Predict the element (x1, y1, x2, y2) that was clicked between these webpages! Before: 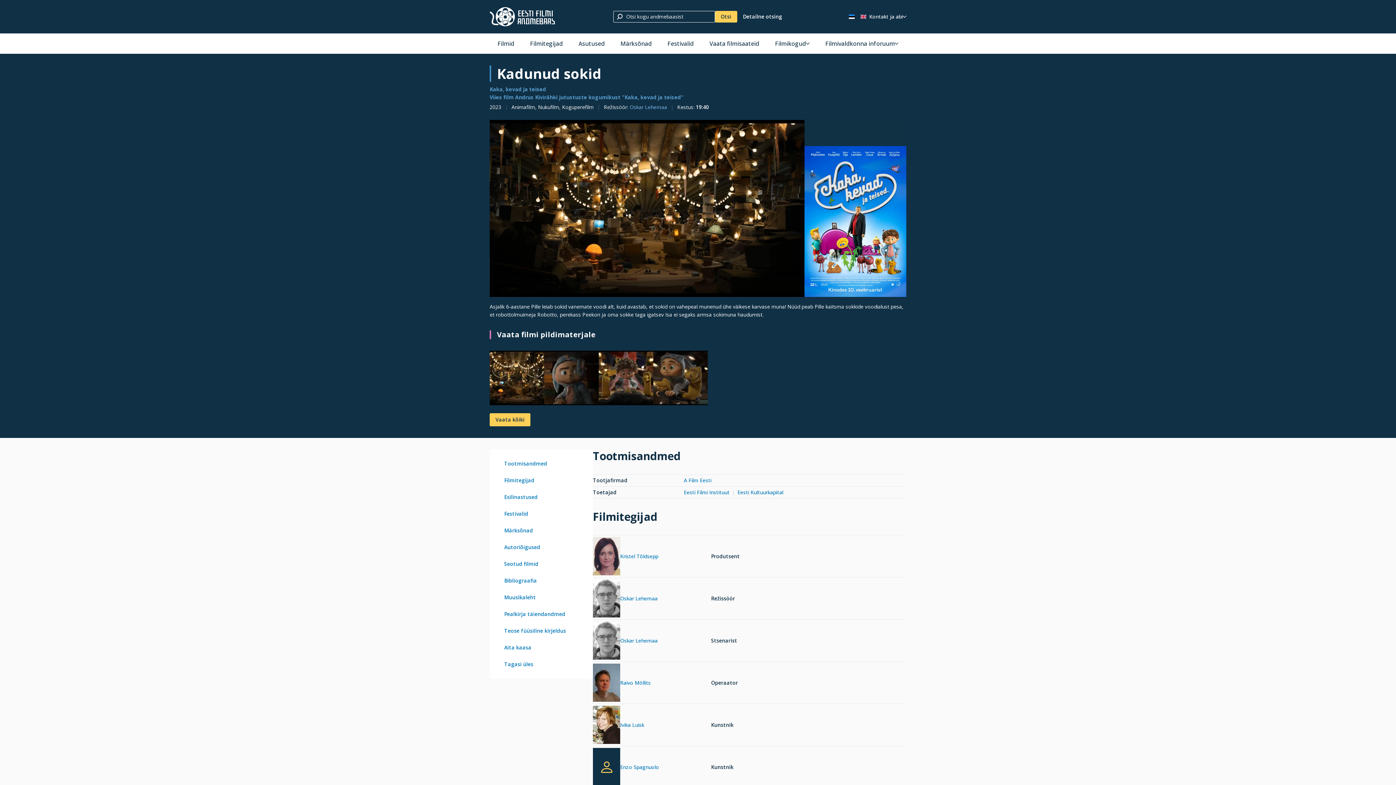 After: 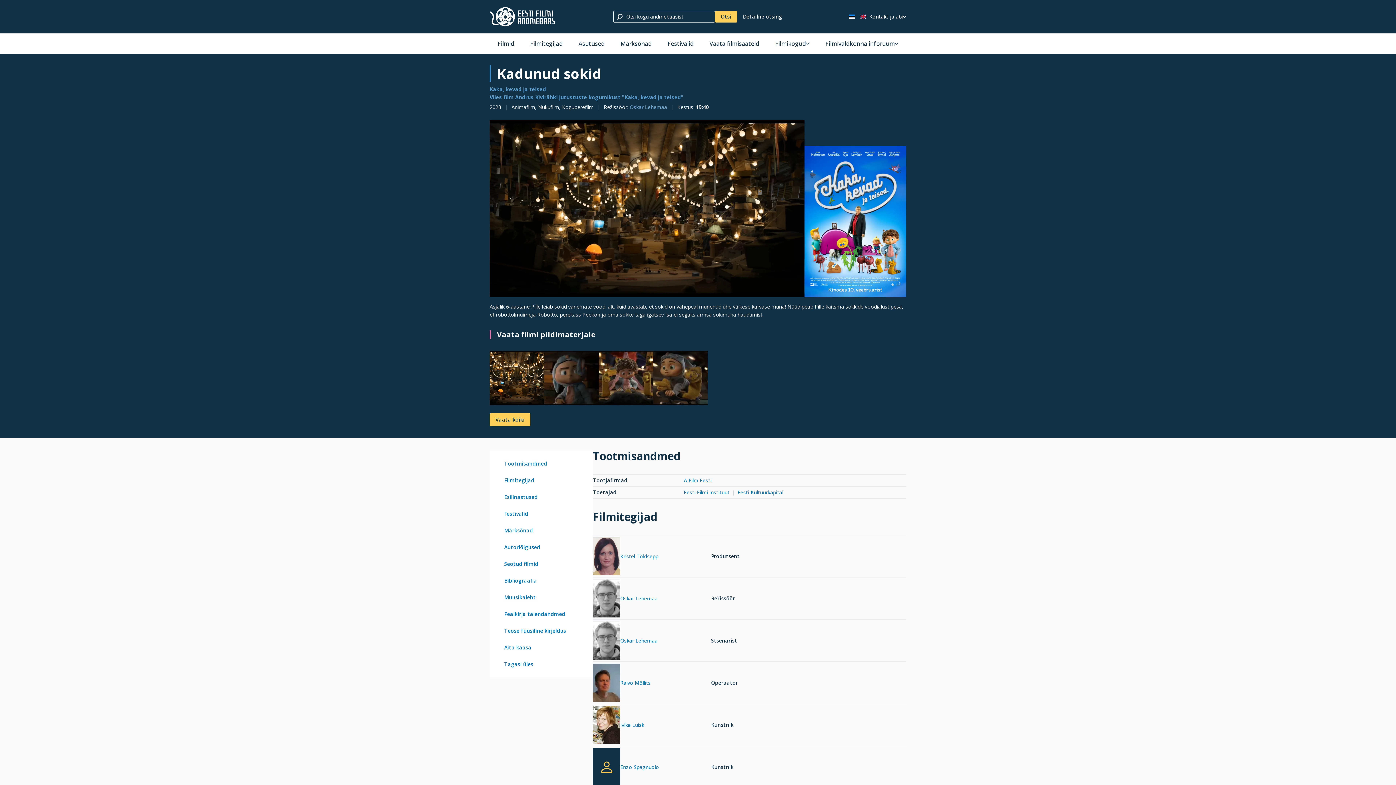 Action: label: Eesti keeles bbox: (846, 10, 857, 22)